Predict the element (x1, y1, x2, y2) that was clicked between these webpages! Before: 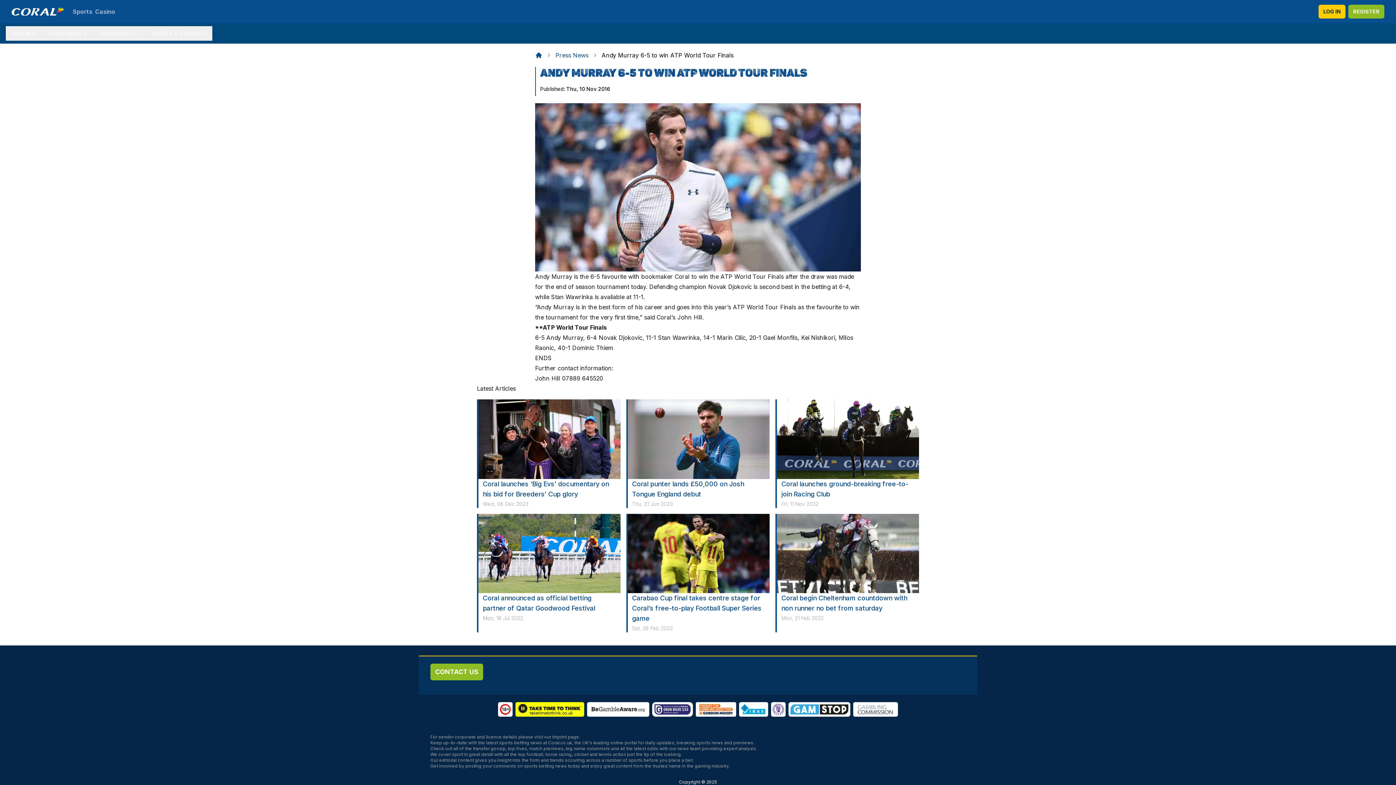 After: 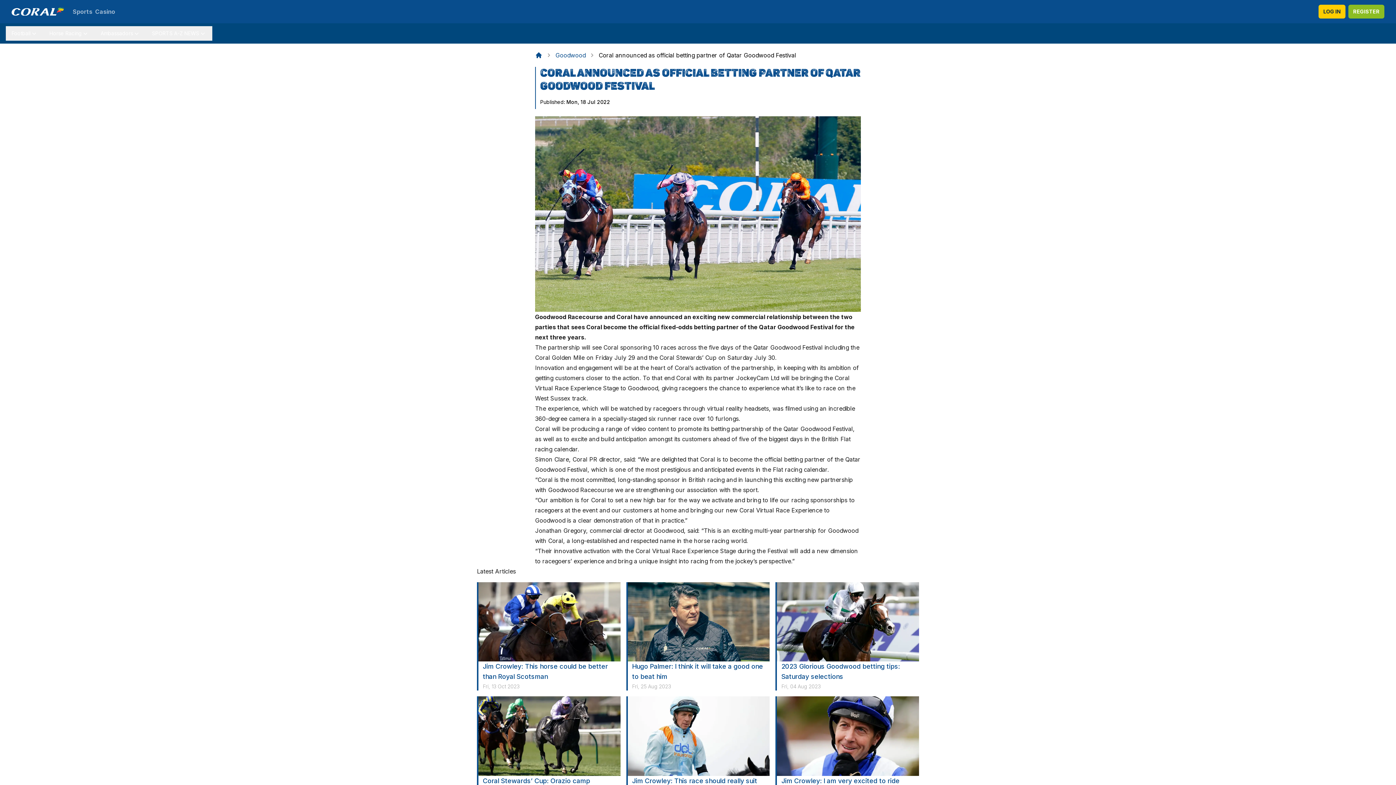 Action: bbox: (478, 514, 620, 593)